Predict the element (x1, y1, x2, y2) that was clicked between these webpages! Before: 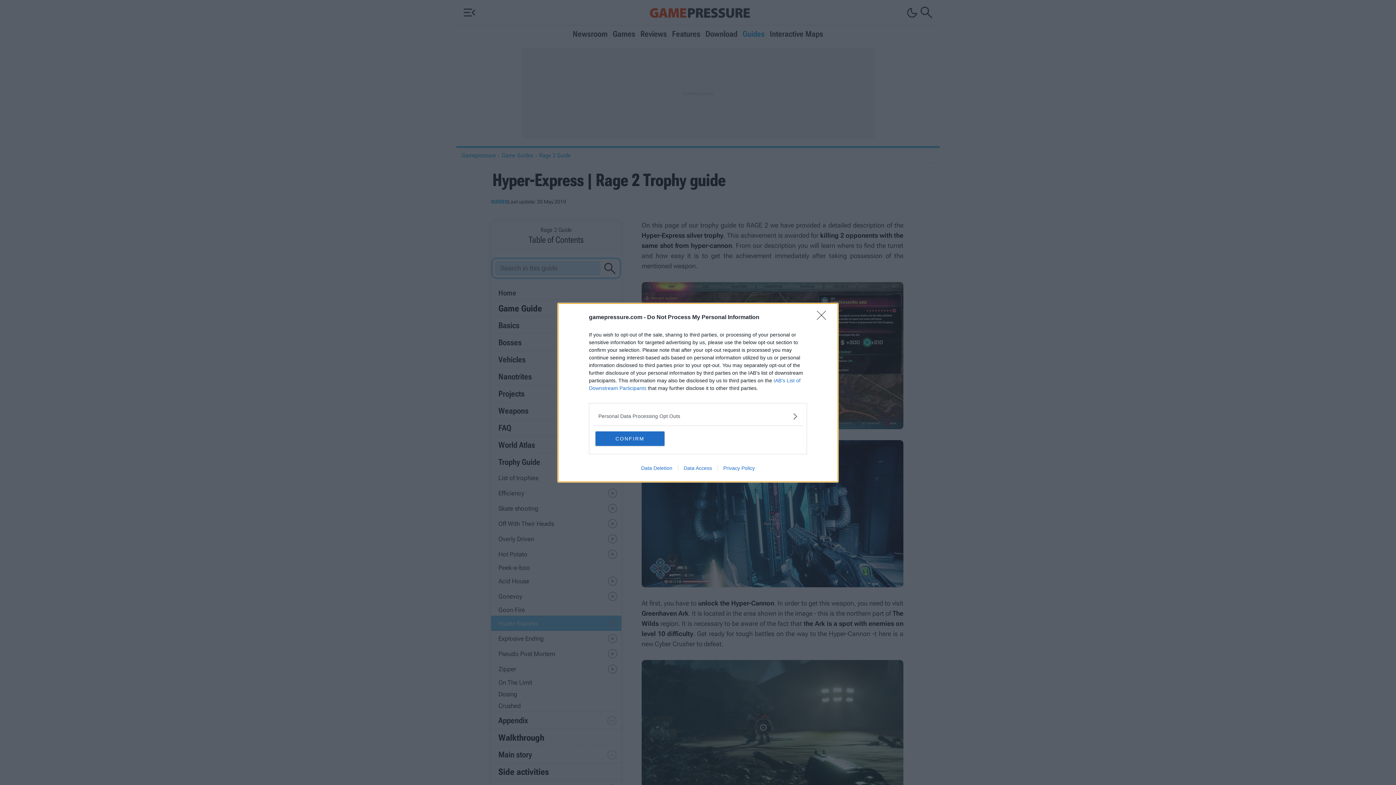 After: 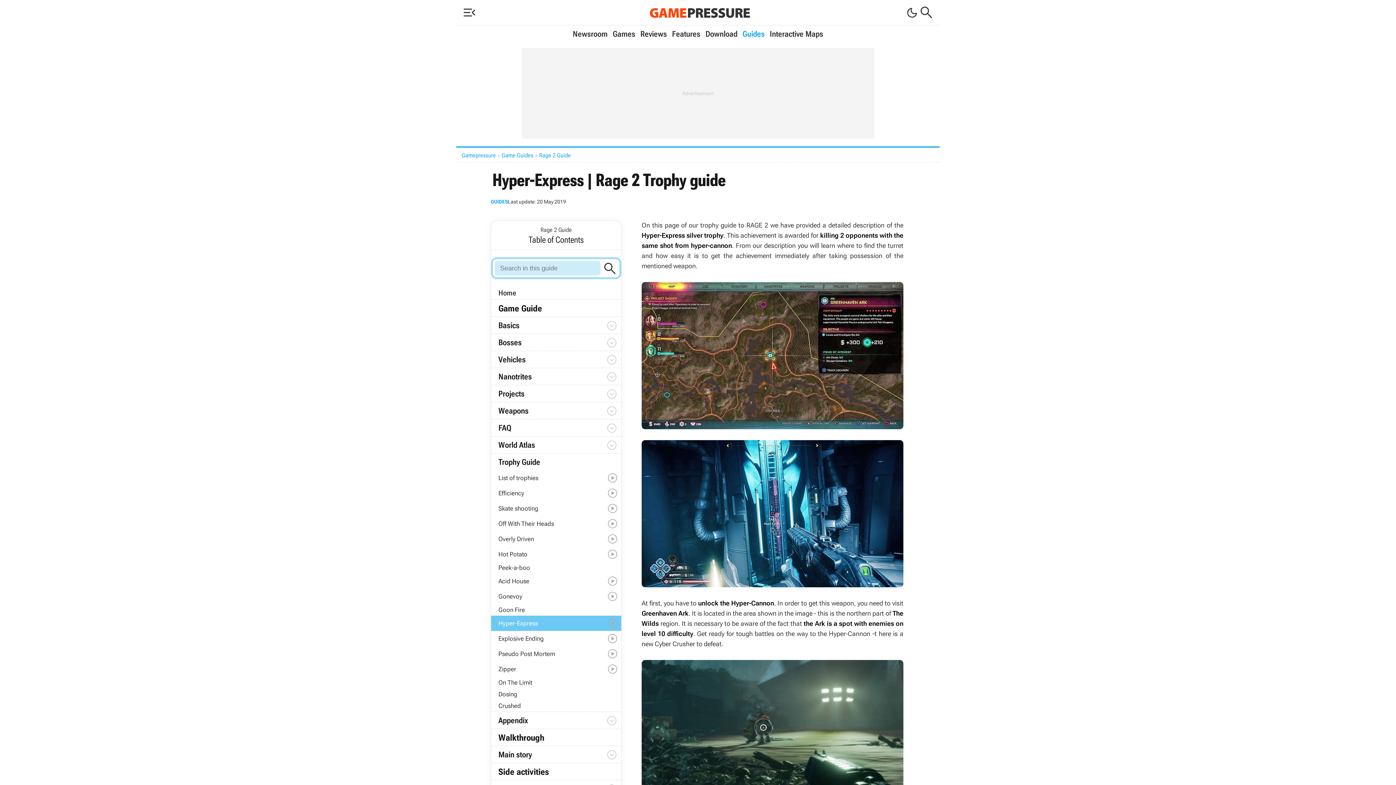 Action: bbox: (817, 310, 830, 324) label: Close